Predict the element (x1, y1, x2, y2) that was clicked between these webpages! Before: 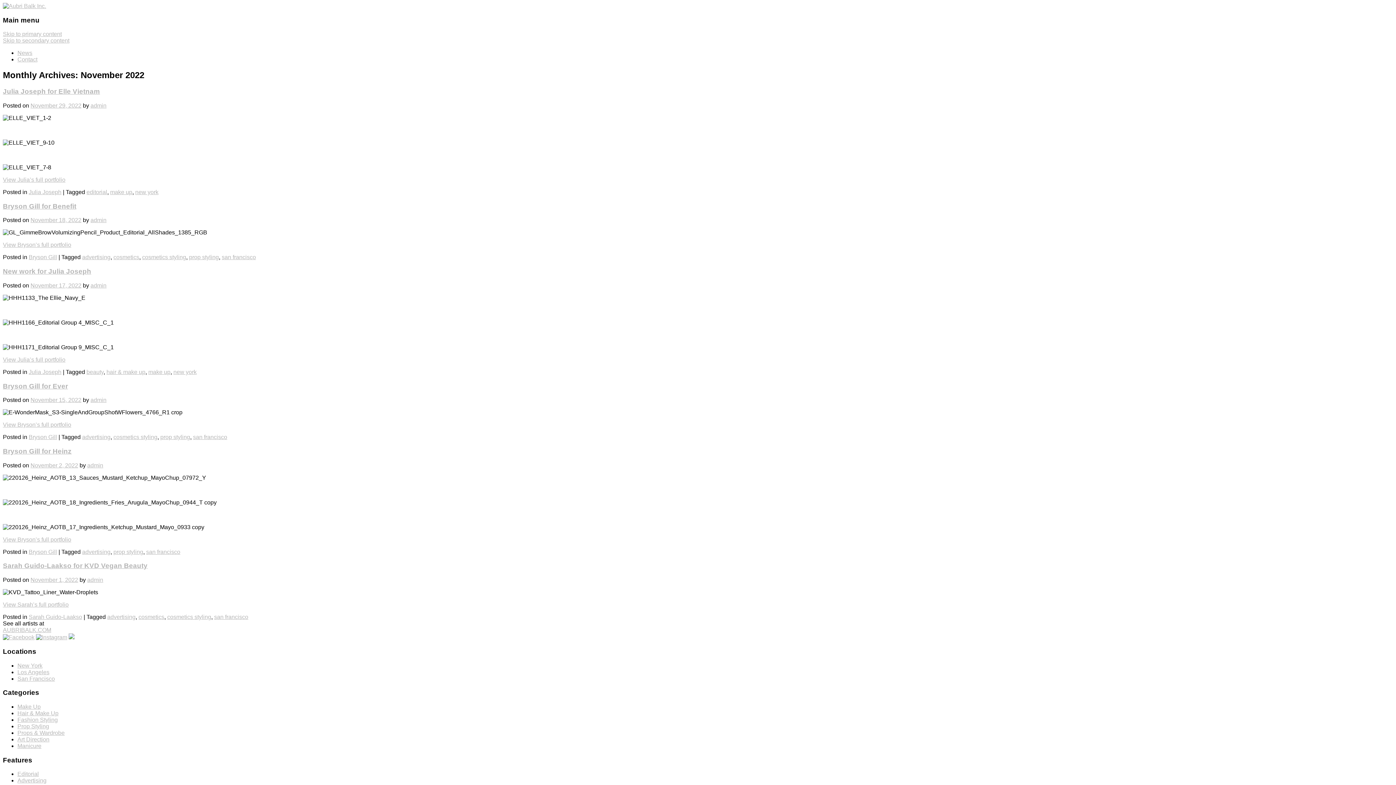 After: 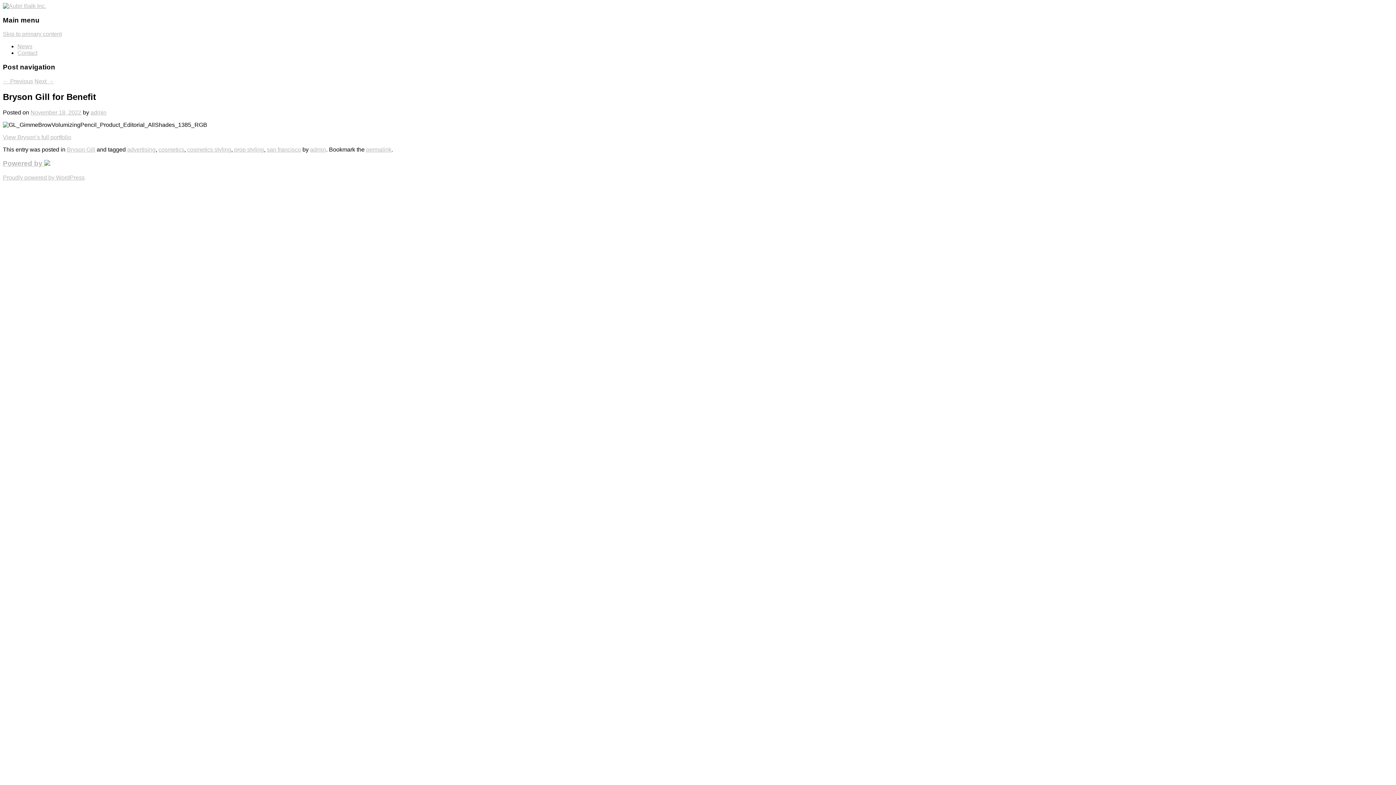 Action: label: Bryson Gill for Benefit bbox: (2, 202, 76, 210)